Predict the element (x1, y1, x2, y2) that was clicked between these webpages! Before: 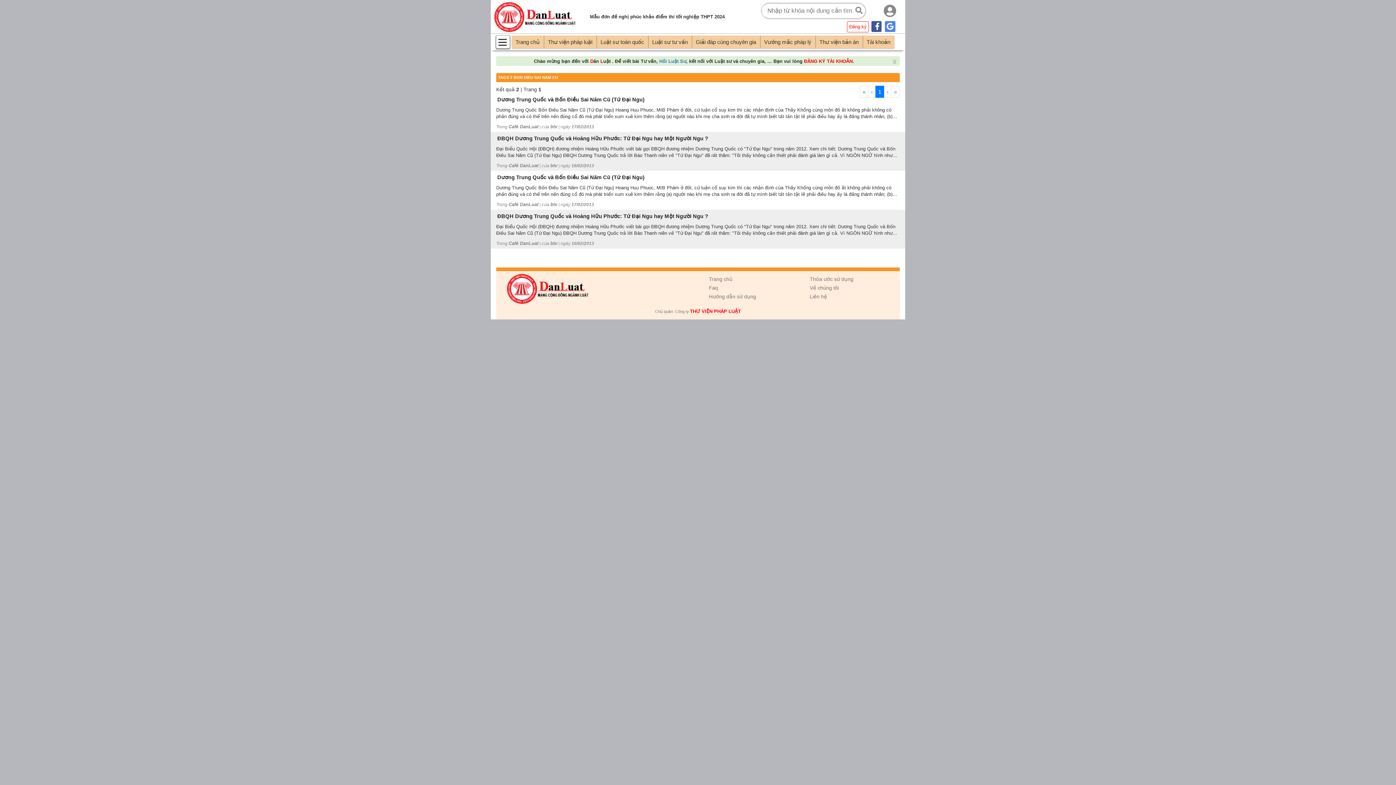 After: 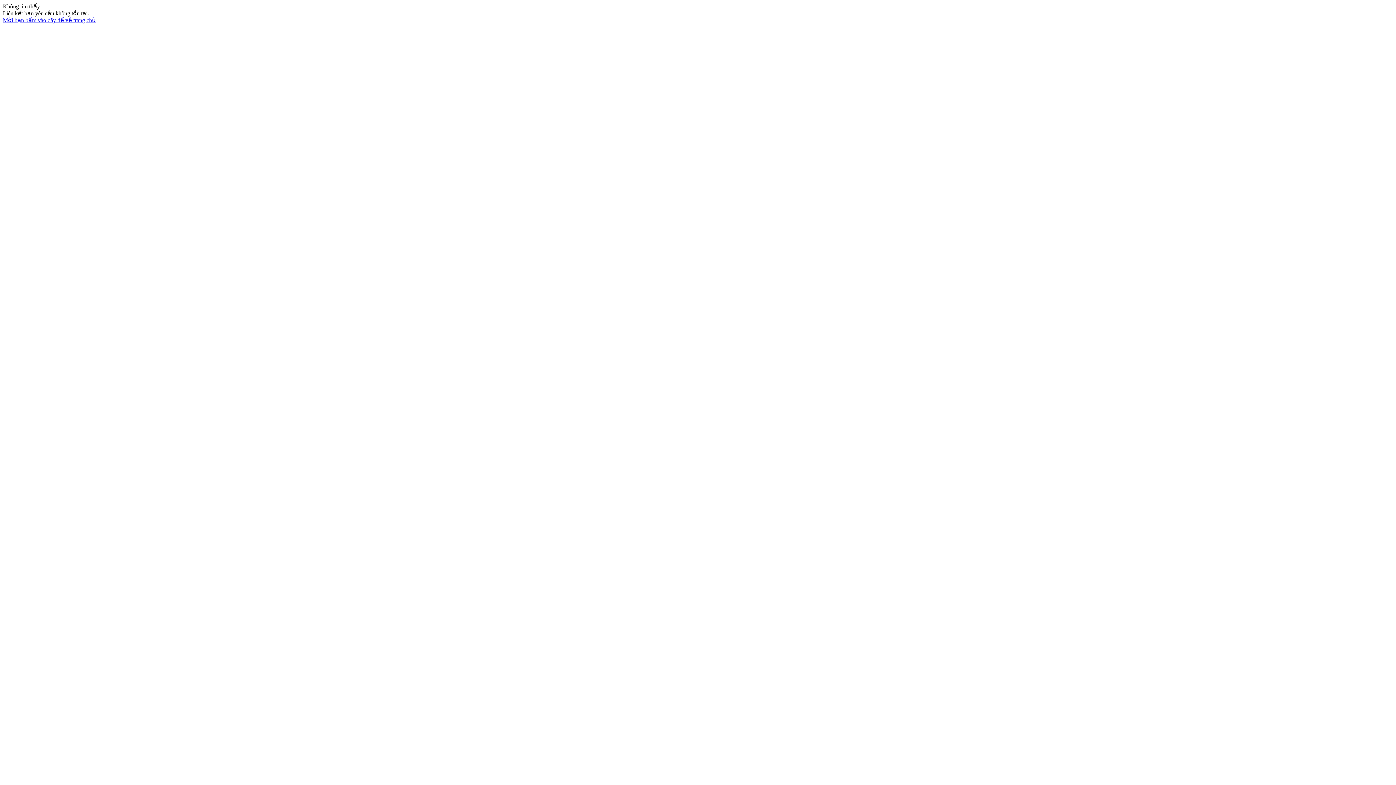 Action: bbox: (508, 201, 538, 207) label: Café DanLuat